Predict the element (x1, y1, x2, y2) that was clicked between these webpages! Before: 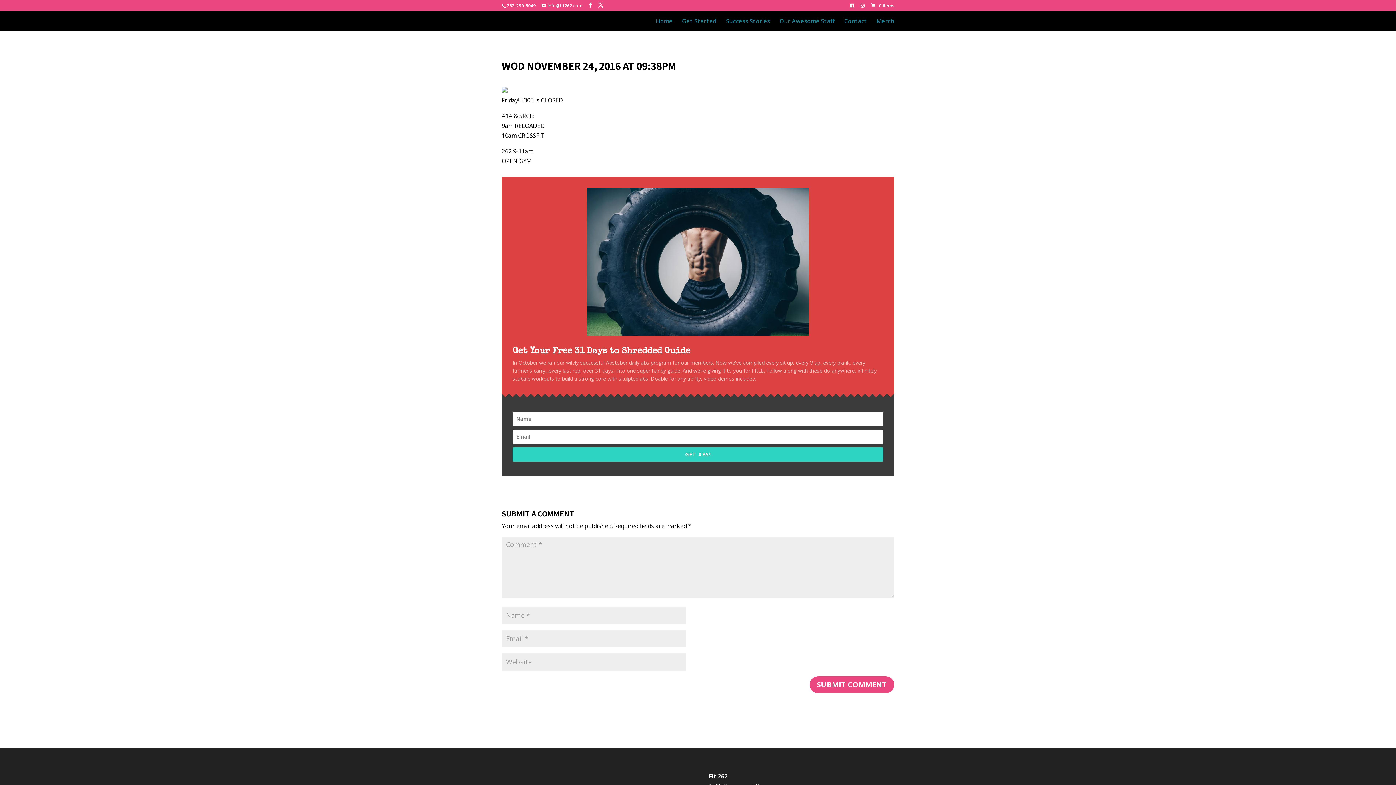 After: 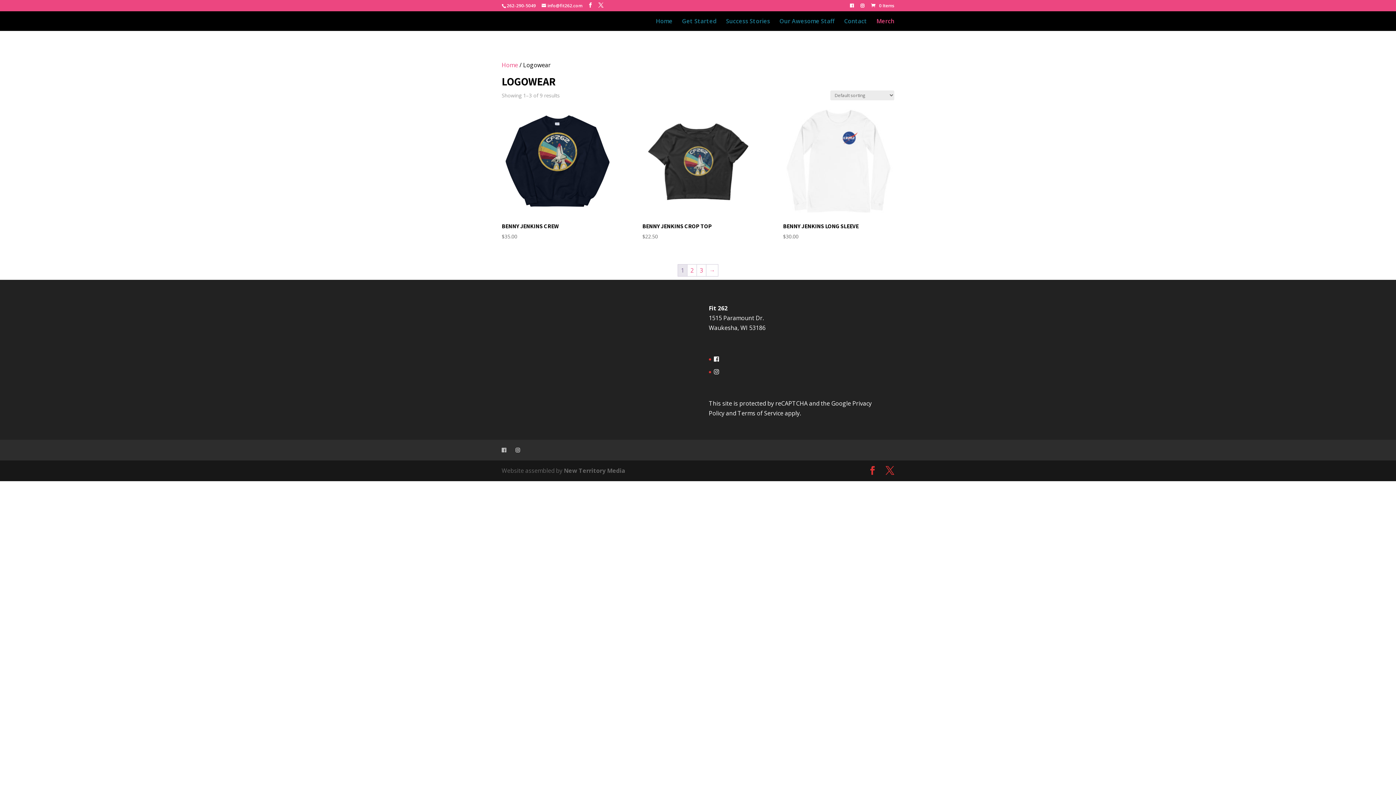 Action: label: Merch bbox: (876, 18, 894, 30)